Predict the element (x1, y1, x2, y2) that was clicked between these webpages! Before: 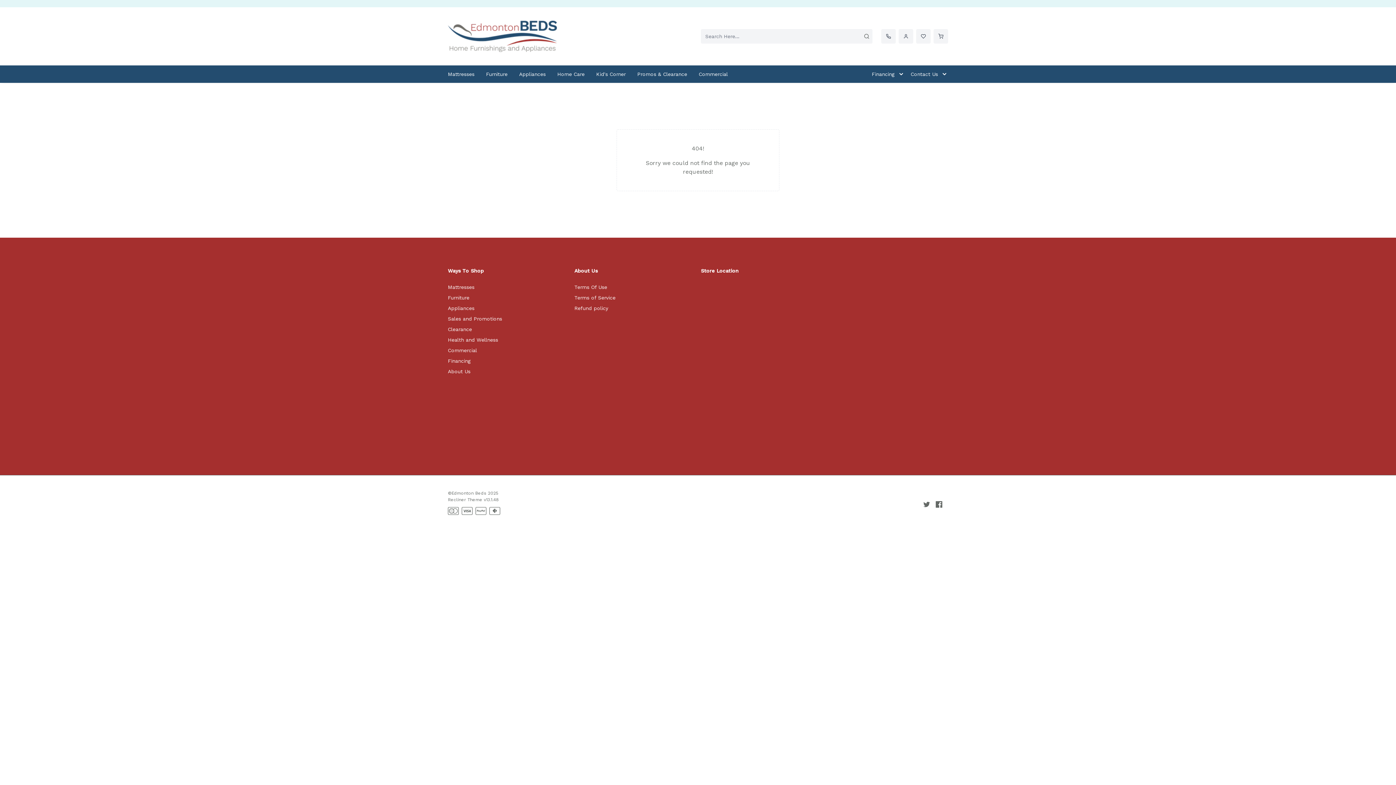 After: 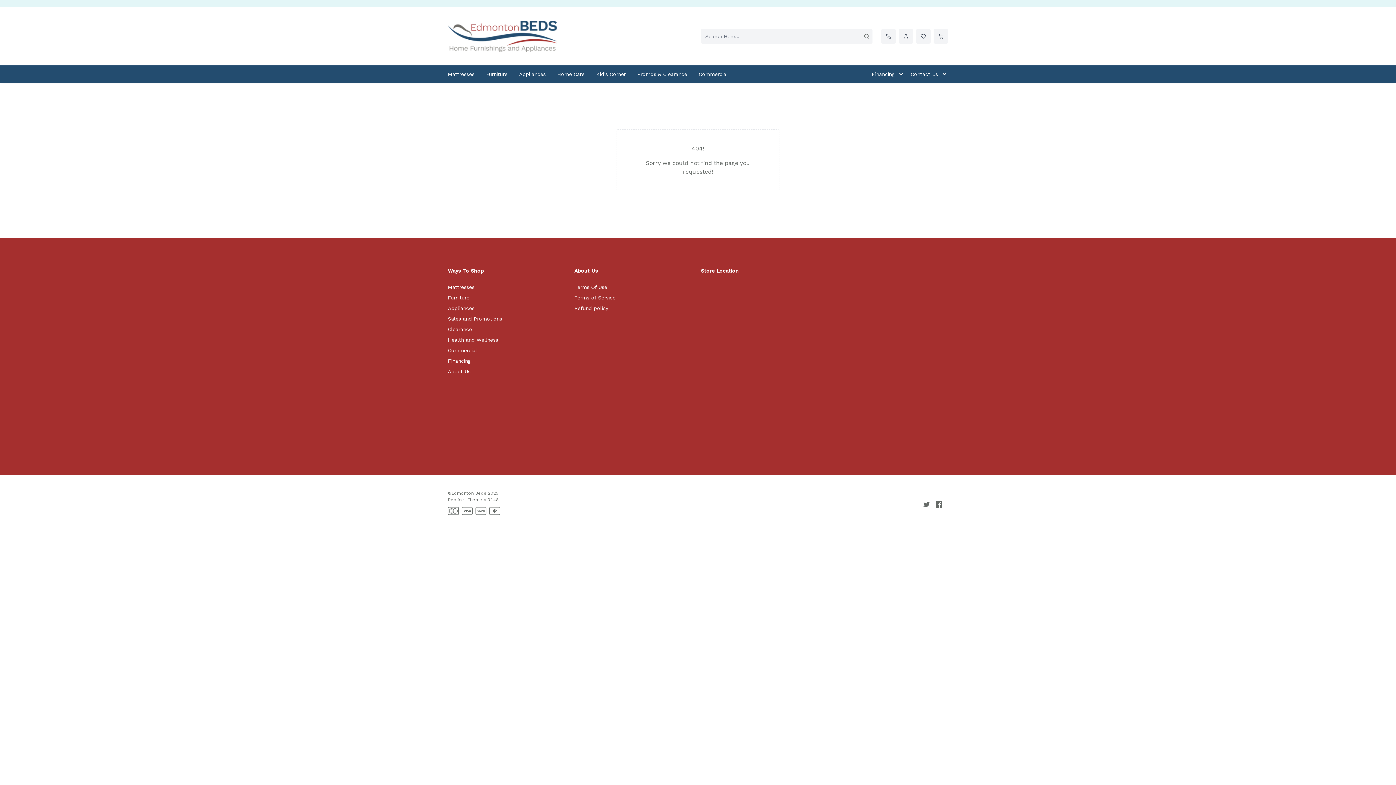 Action: bbox: (936, 500, 942, 509)